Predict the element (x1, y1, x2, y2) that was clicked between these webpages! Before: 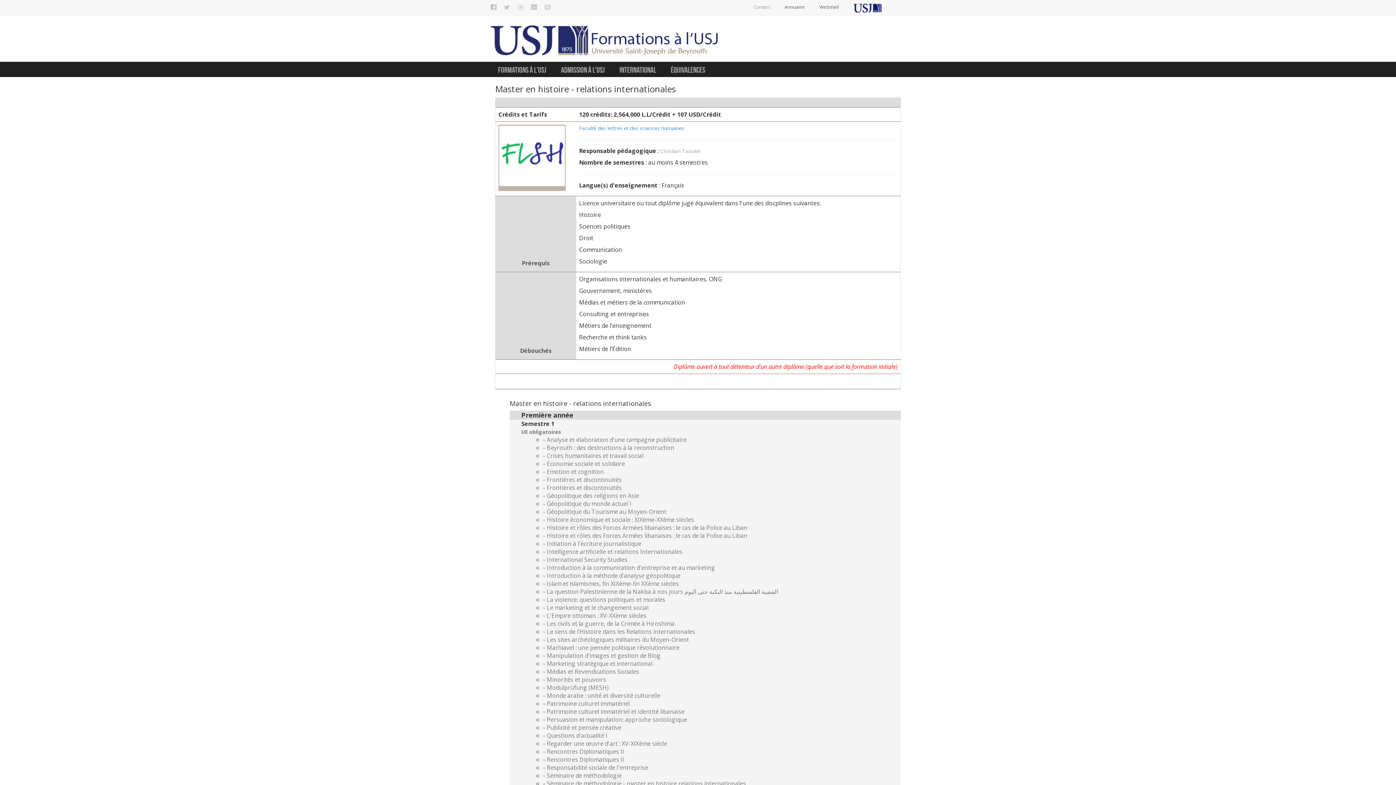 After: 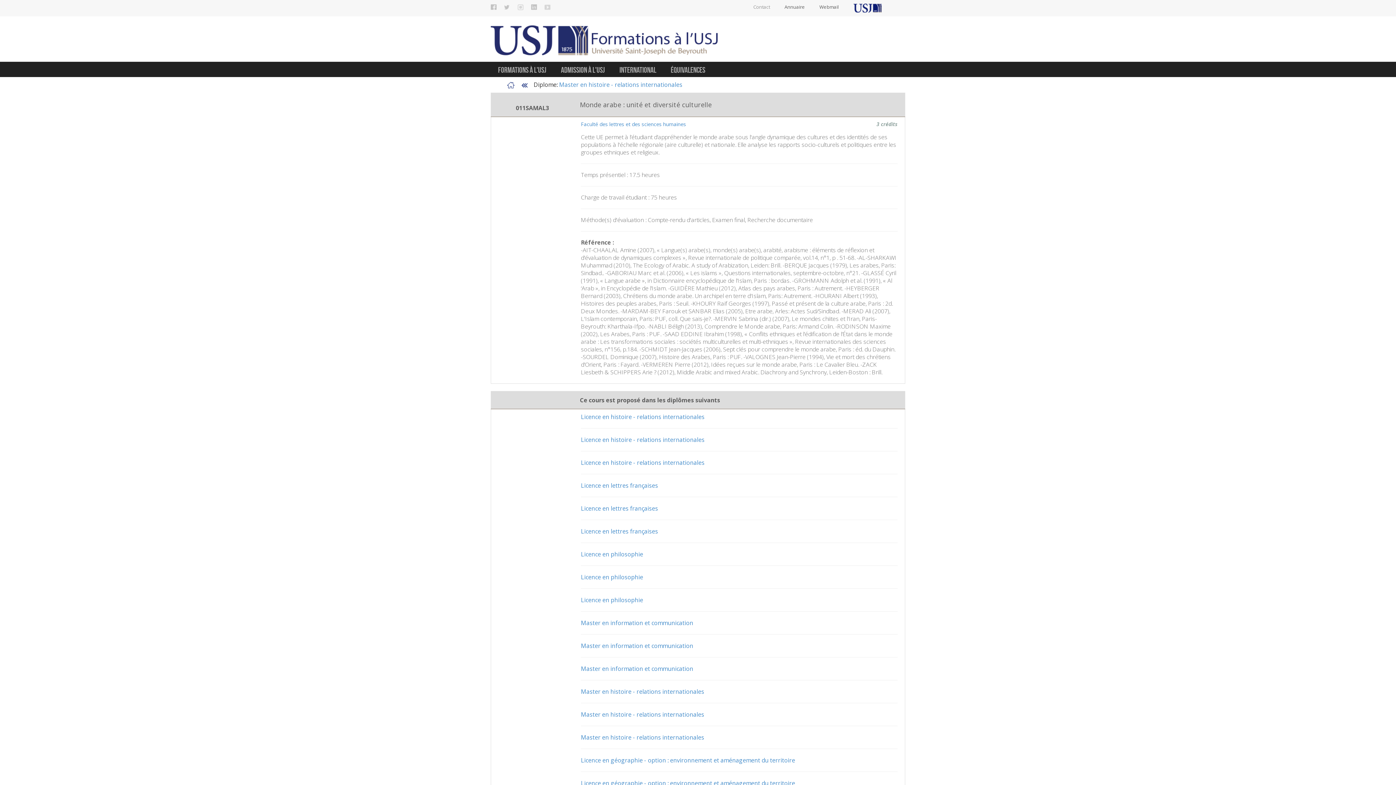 Action: label: Monde arabe : unité et diversité culturelle bbox: (546, 692, 660, 700)